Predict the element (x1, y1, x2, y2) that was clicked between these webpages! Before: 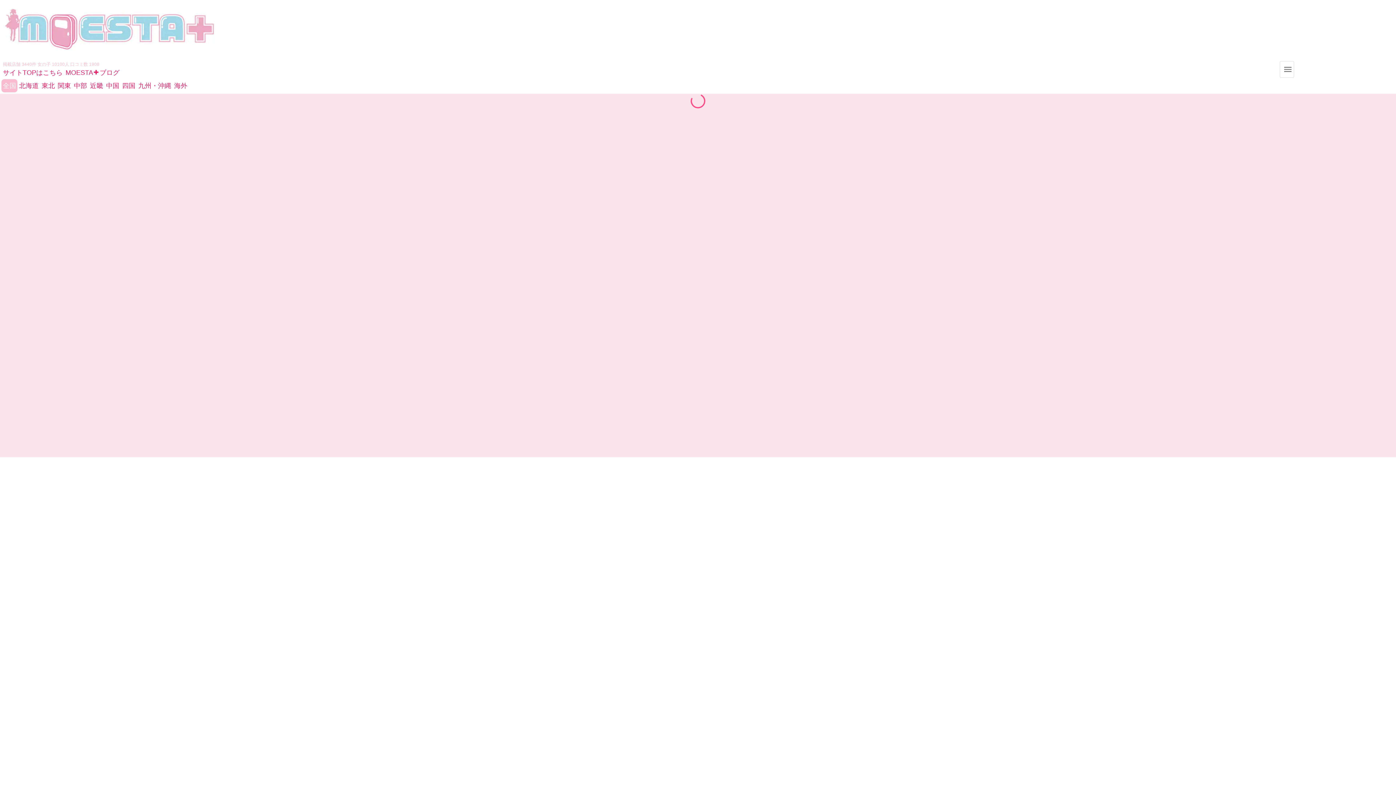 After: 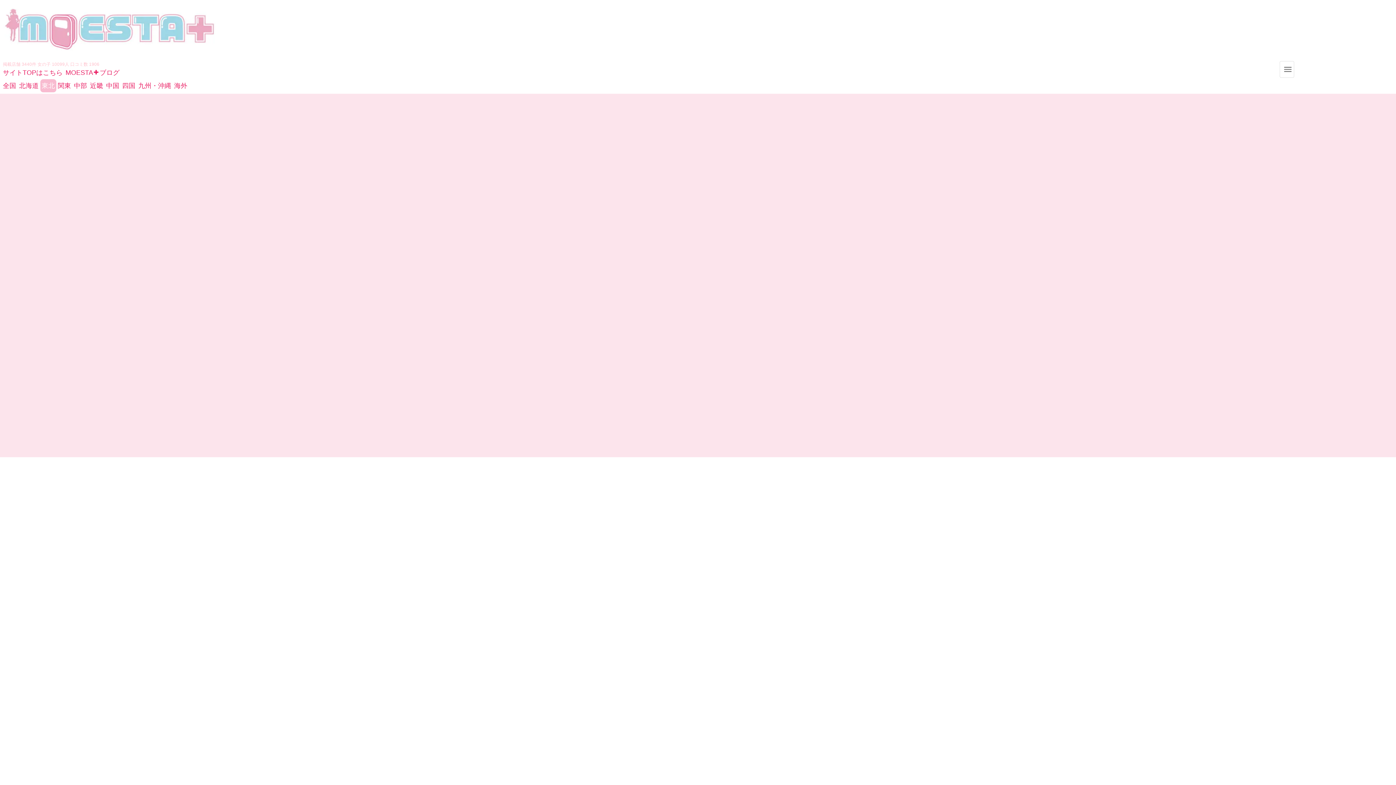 Action: bbox: (41, 82, 54, 89) label: 東北